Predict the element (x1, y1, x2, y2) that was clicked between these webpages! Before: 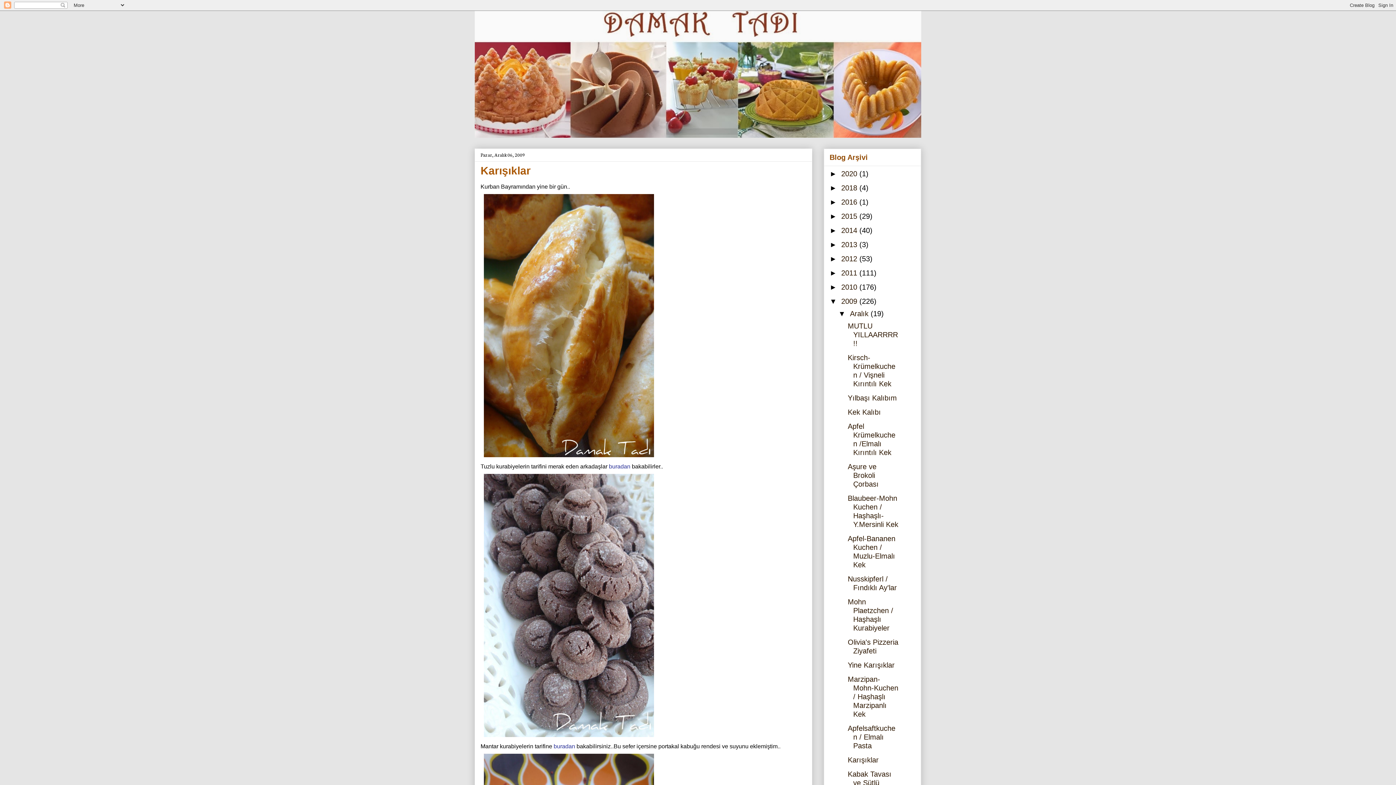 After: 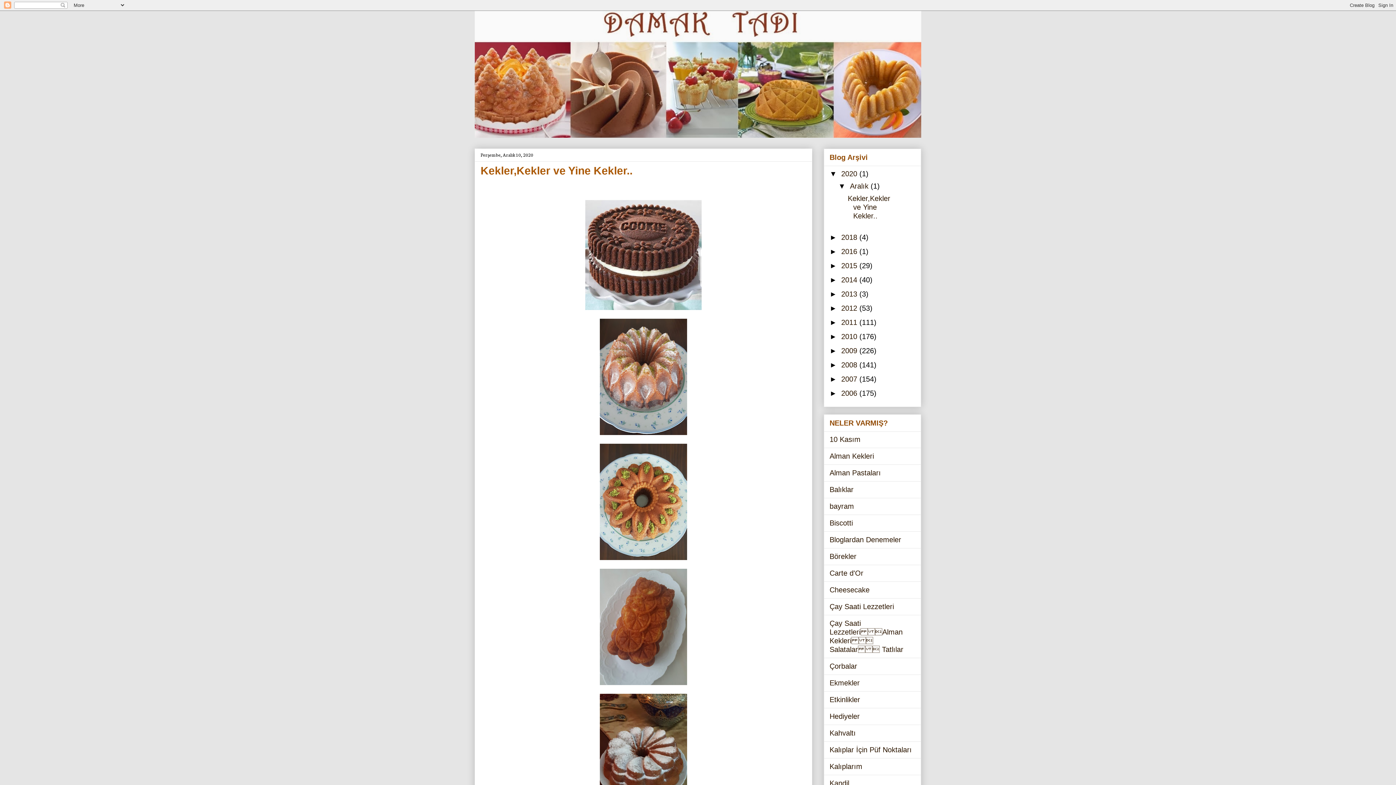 Action: bbox: (474, 10, 921, 137)